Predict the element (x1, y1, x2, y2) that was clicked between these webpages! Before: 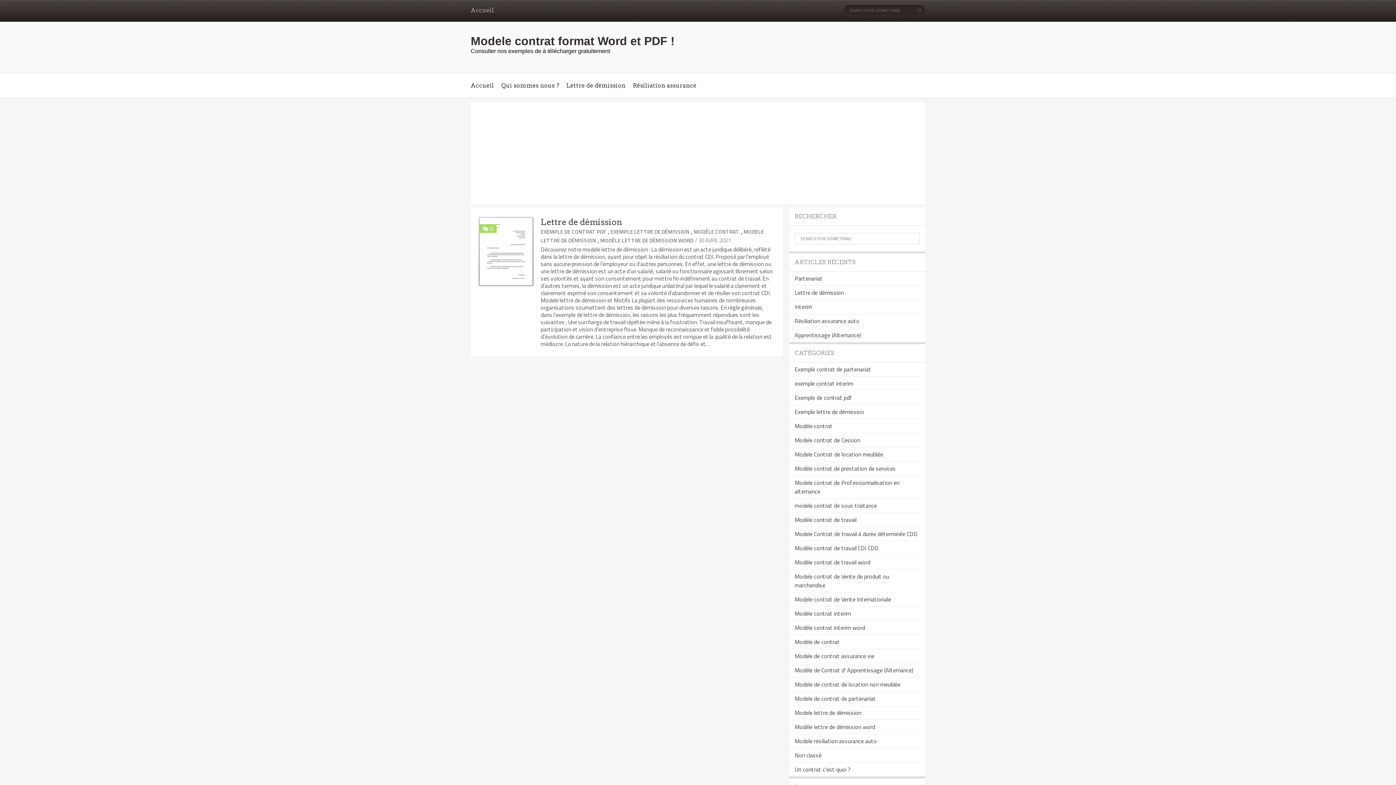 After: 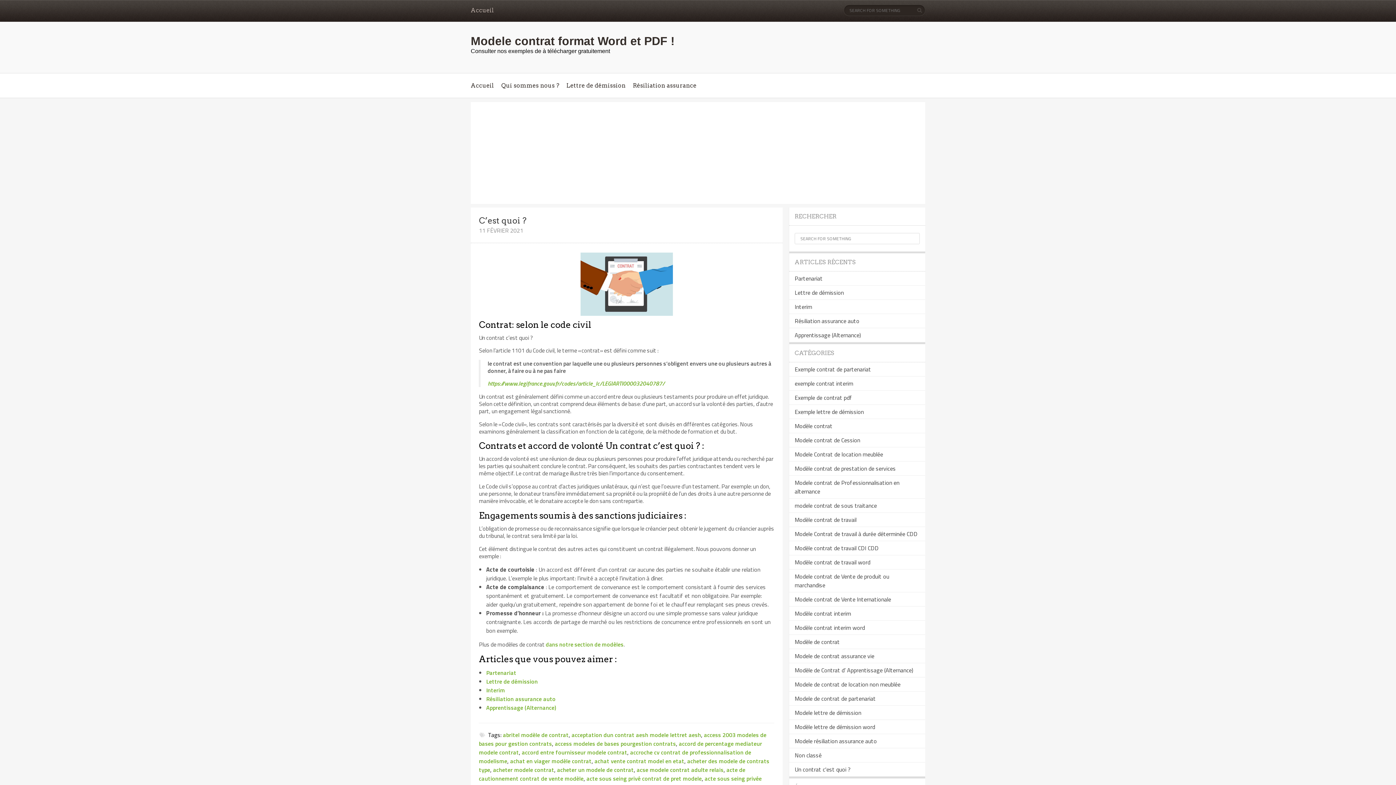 Action: label: Qui sommes nous ? bbox: (501, 82, 559, 89)